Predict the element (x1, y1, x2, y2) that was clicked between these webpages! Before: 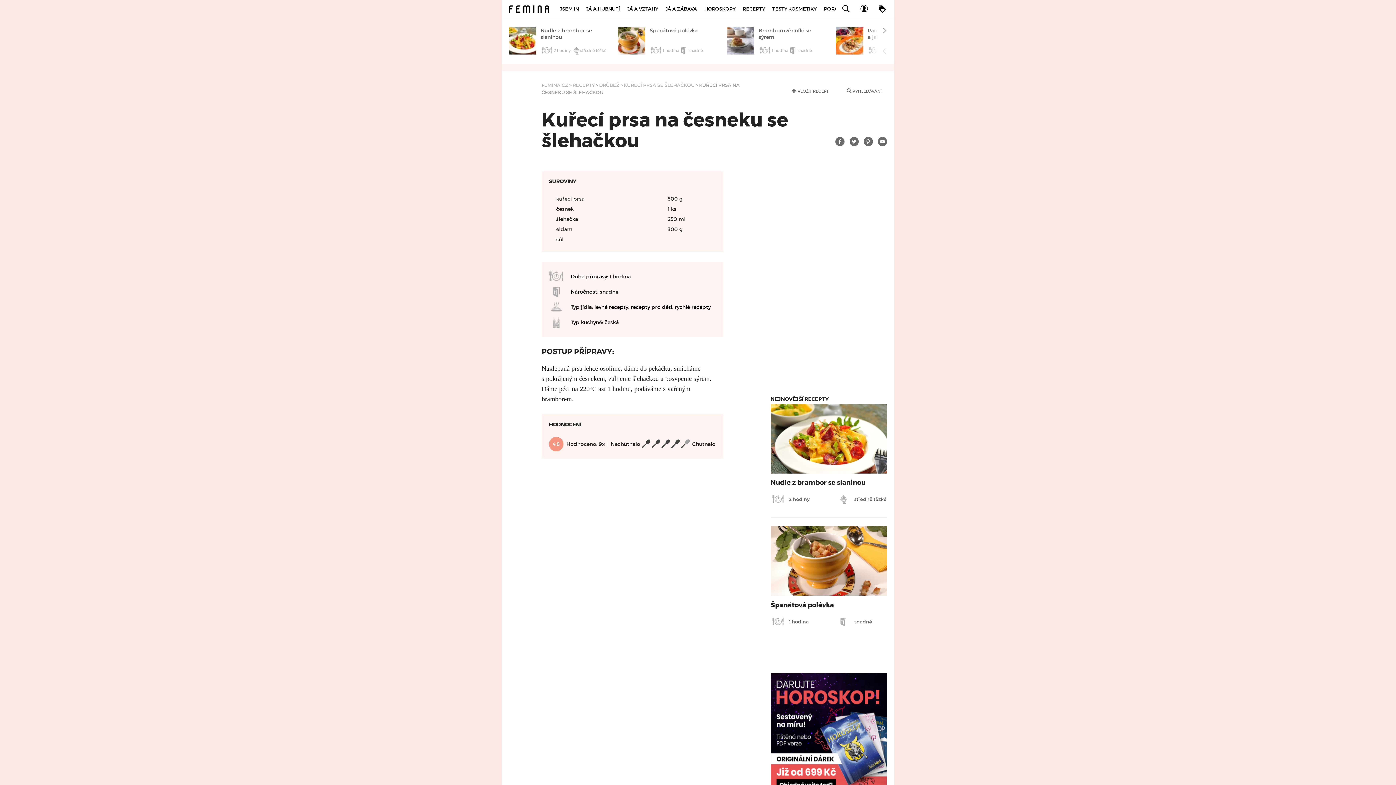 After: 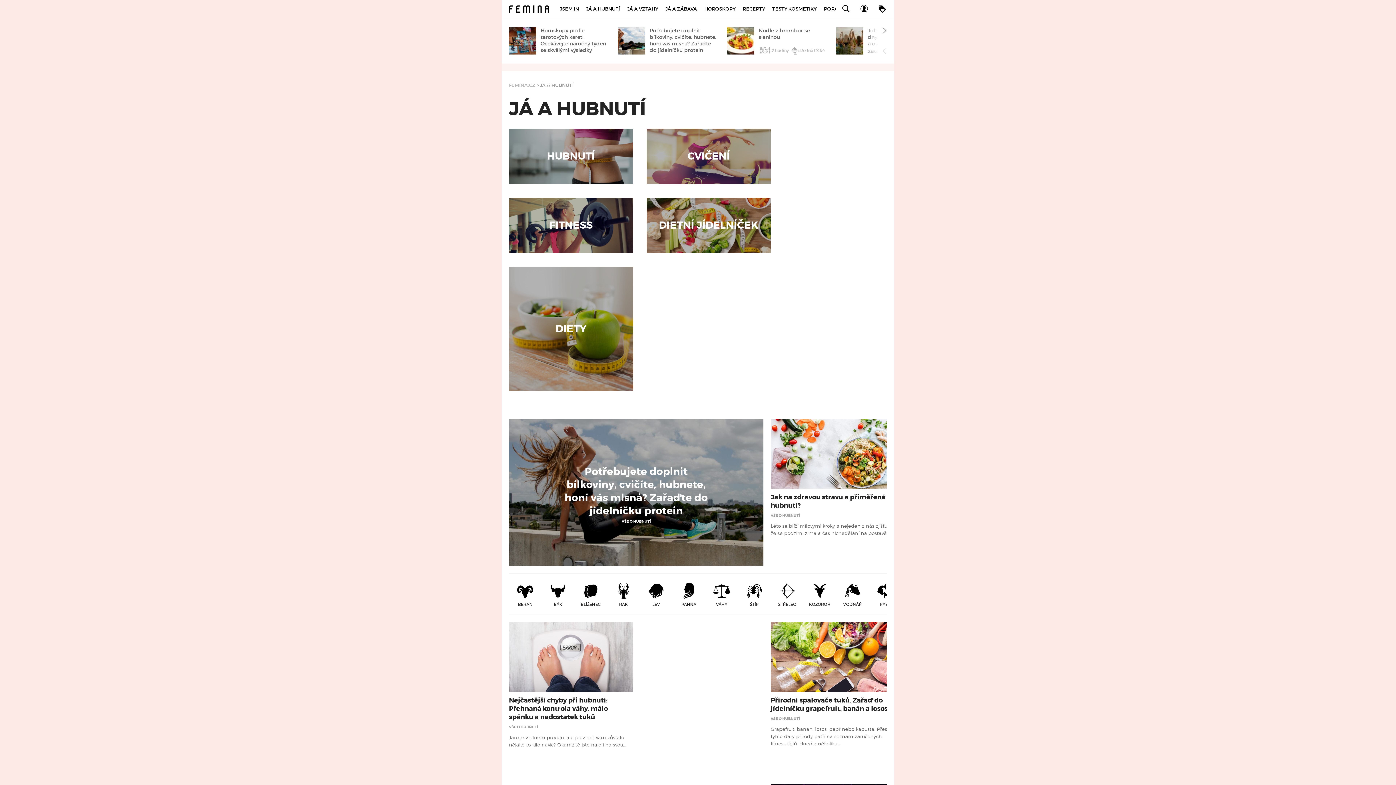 Action: bbox: (582, 0, 623, 18) label: JÁ A HUBNUTÍ